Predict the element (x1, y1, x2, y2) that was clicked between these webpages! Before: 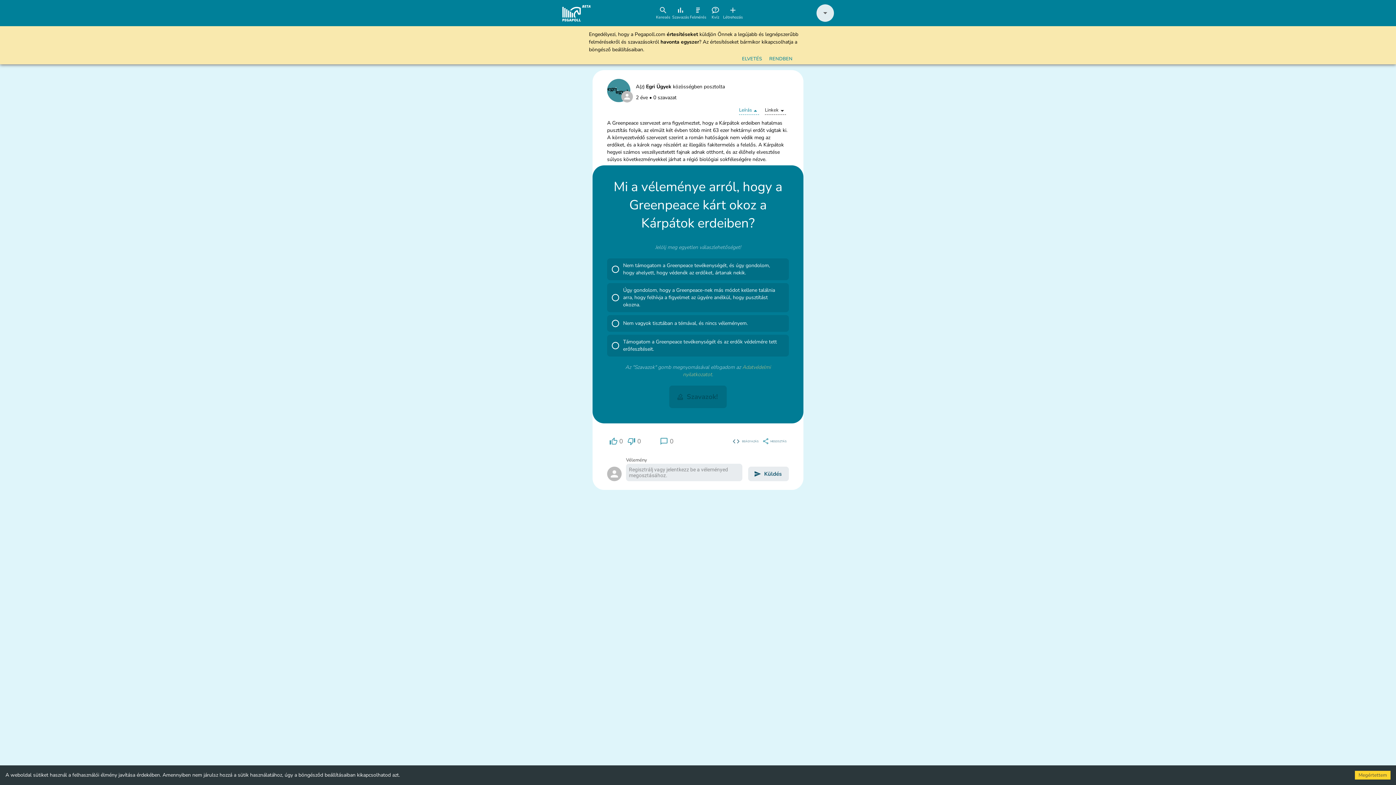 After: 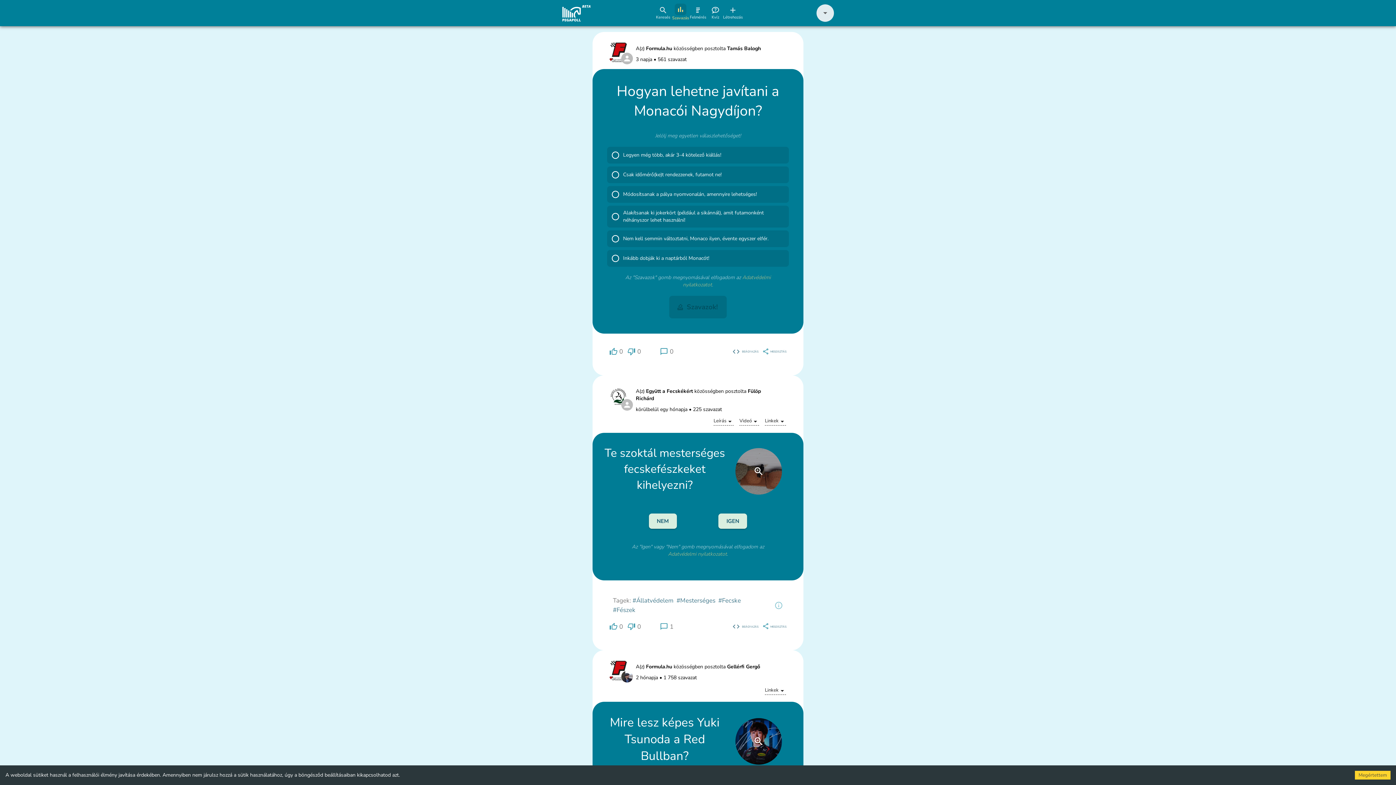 Action: bbox: (672, 0, 689, 26) label: Szavazás